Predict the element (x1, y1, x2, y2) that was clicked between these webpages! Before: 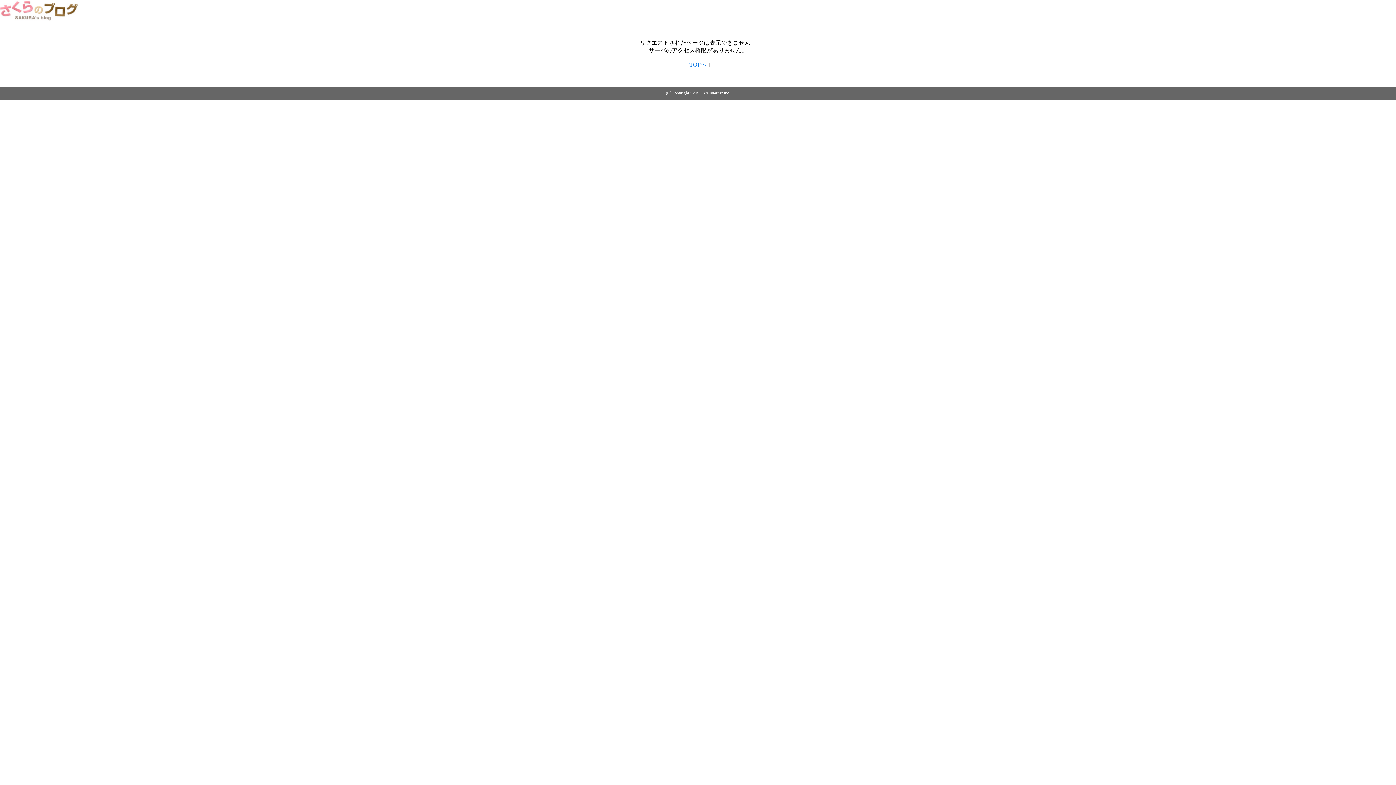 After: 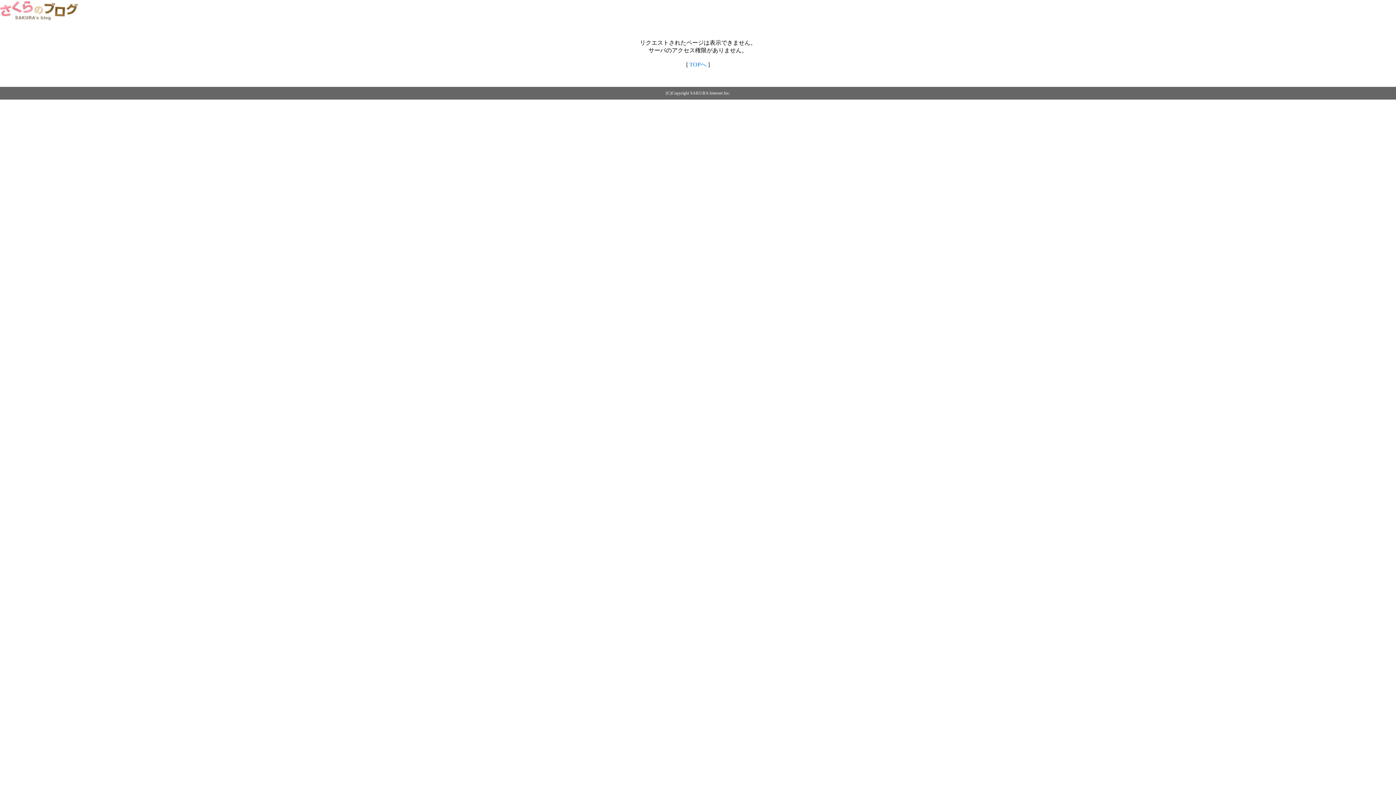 Action: bbox: (0, 14, 79, 20)